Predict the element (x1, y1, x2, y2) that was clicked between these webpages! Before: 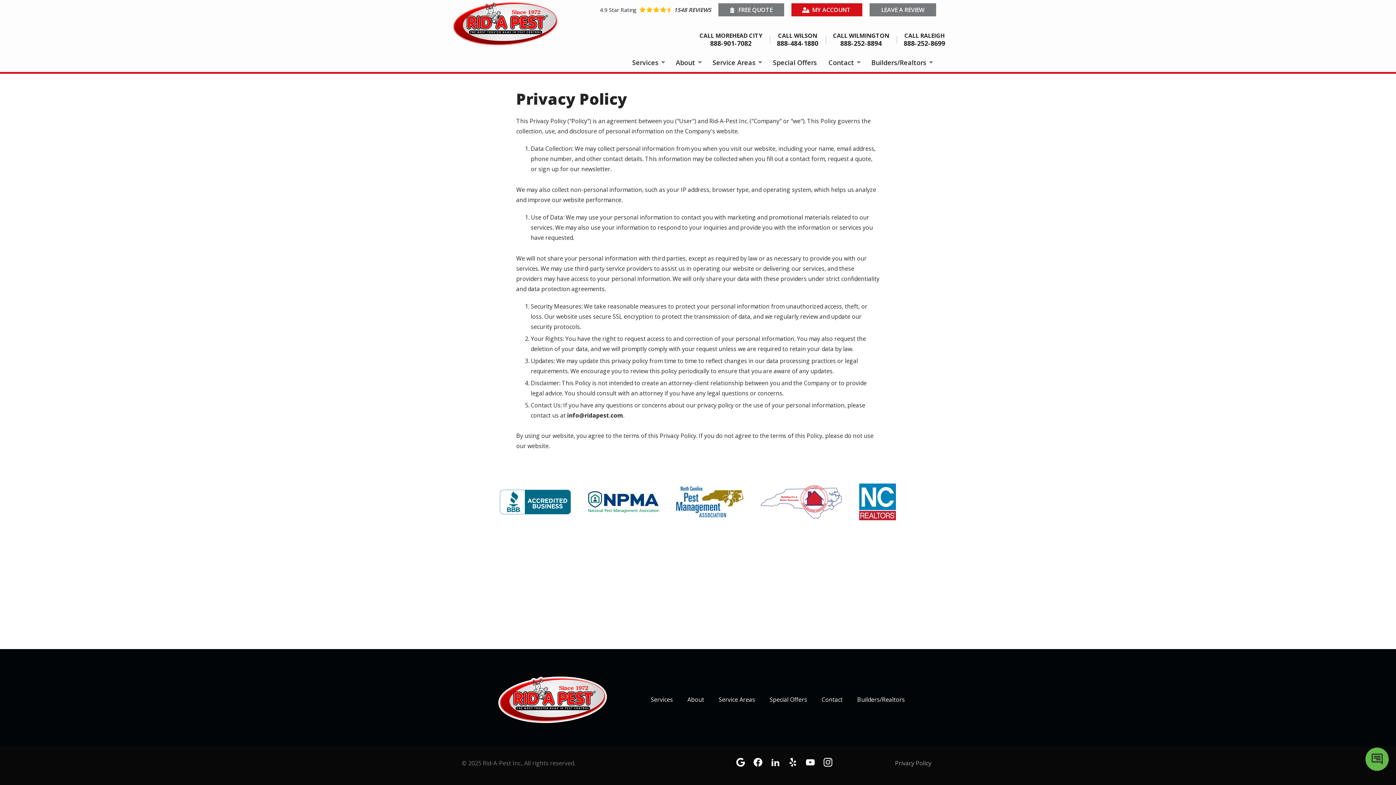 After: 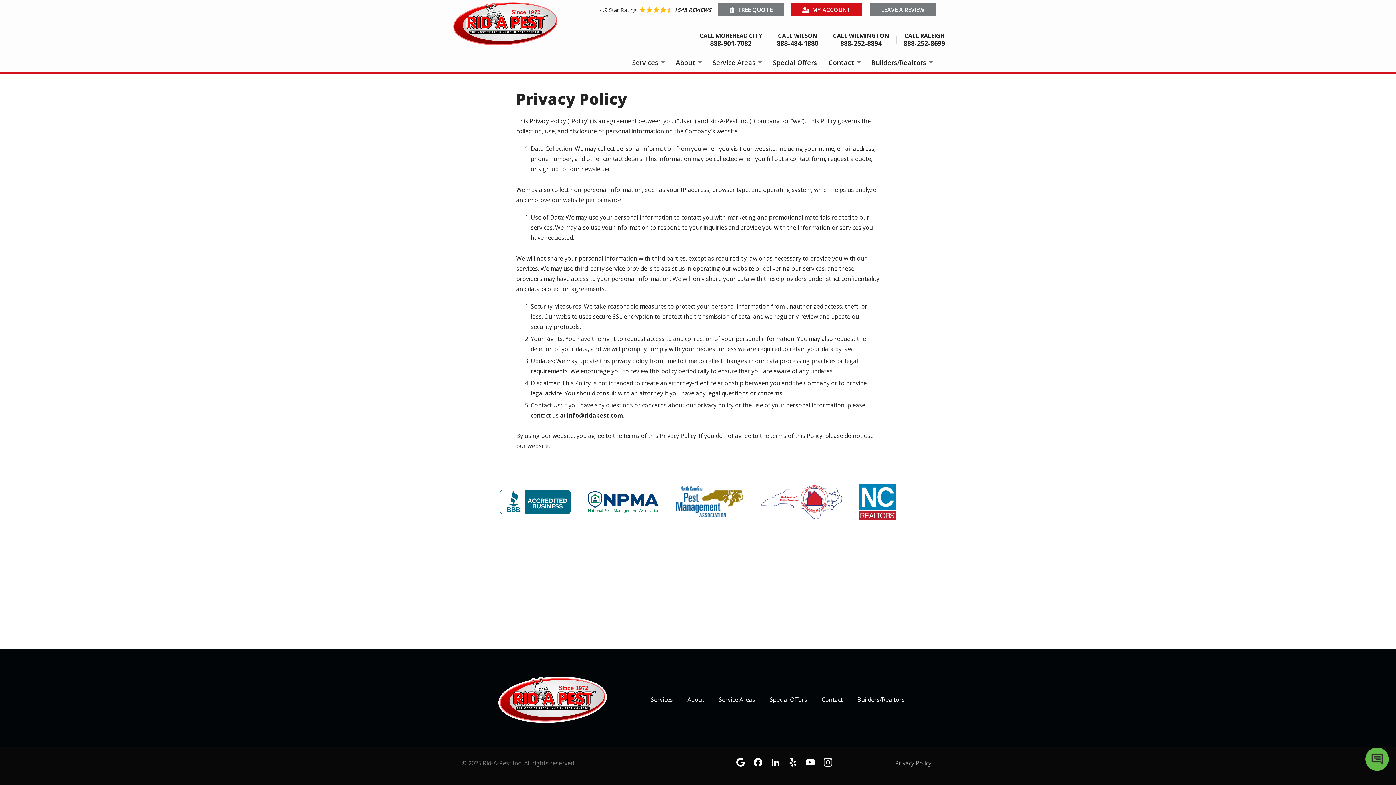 Action: bbox: (567, 411, 623, 419) label: info@ridapest.com